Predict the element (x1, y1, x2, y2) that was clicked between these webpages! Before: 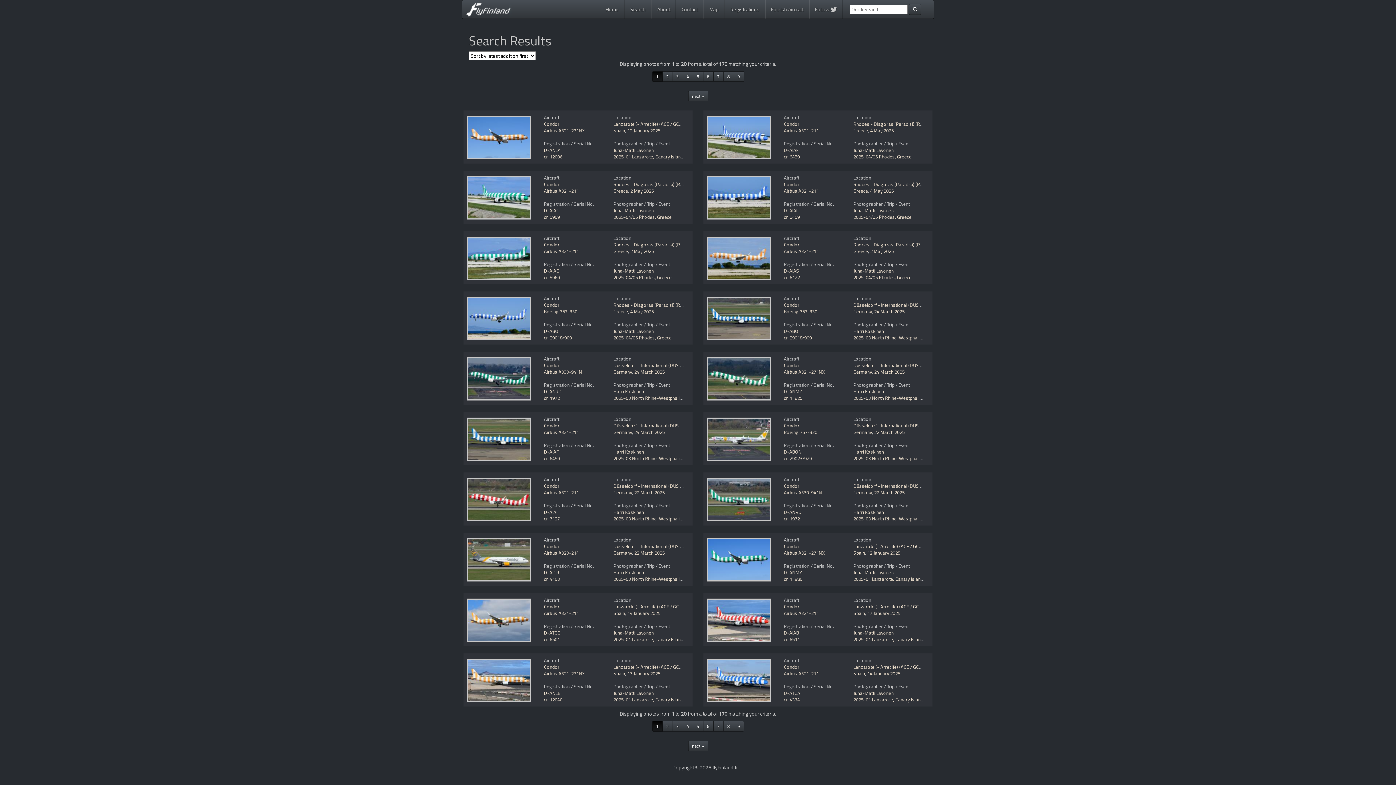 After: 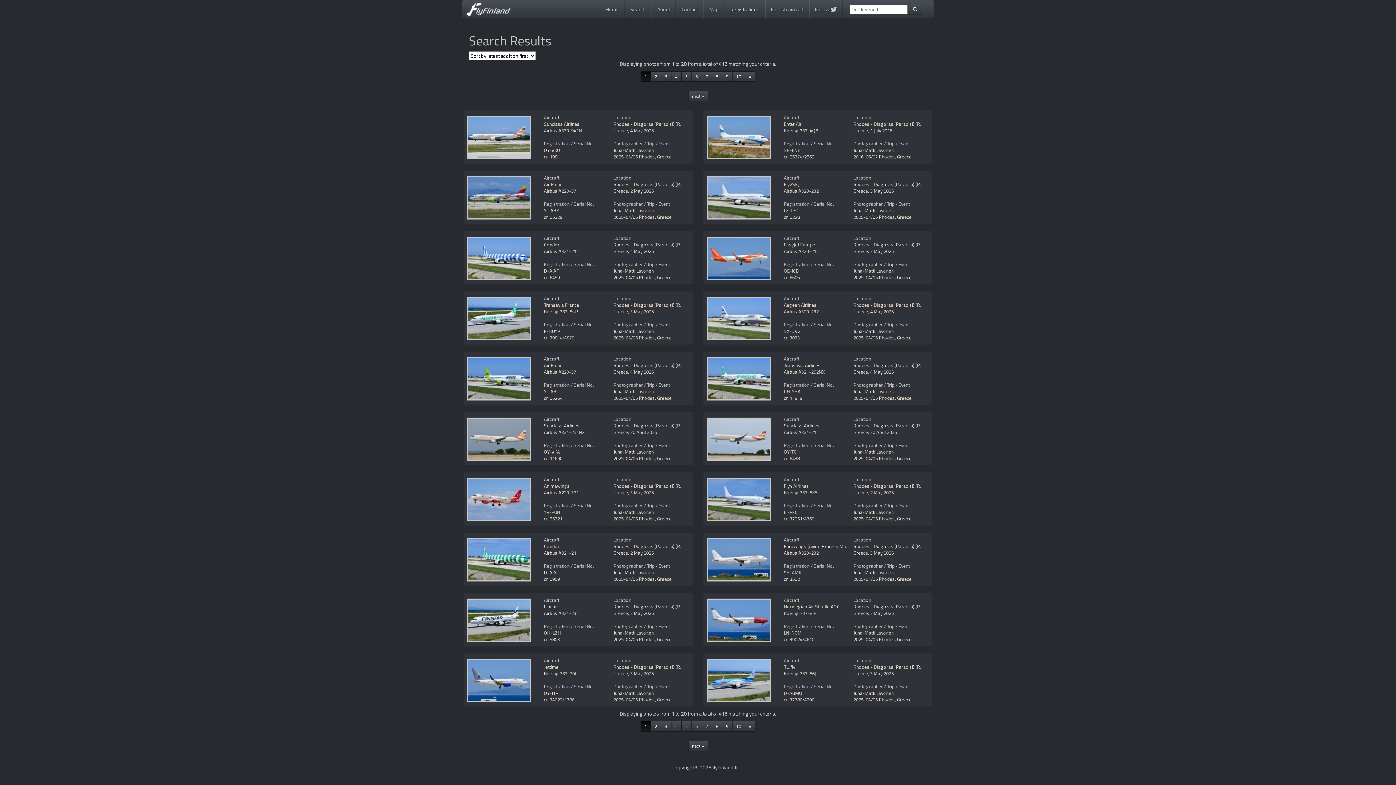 Action: label: Greece bbox: (853, 187, 868, 194)